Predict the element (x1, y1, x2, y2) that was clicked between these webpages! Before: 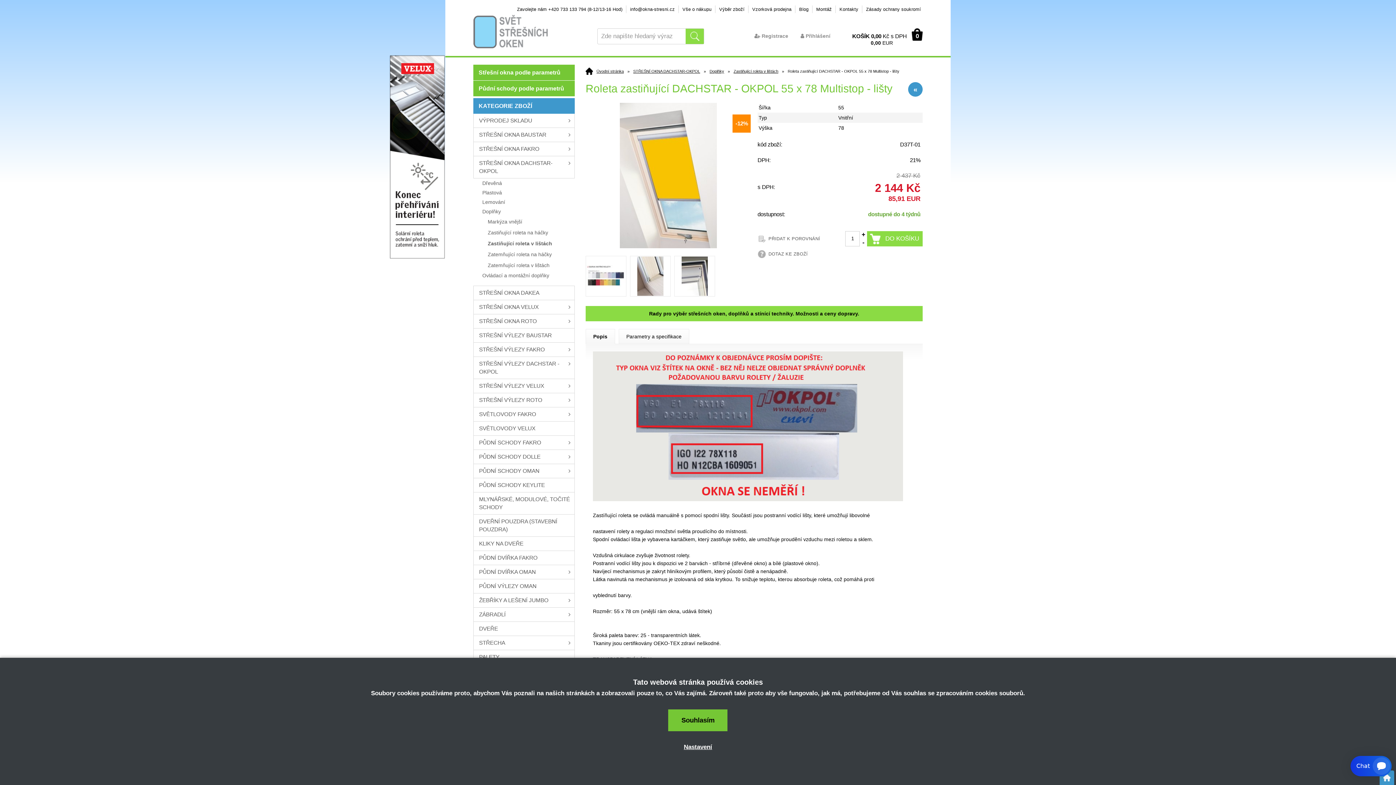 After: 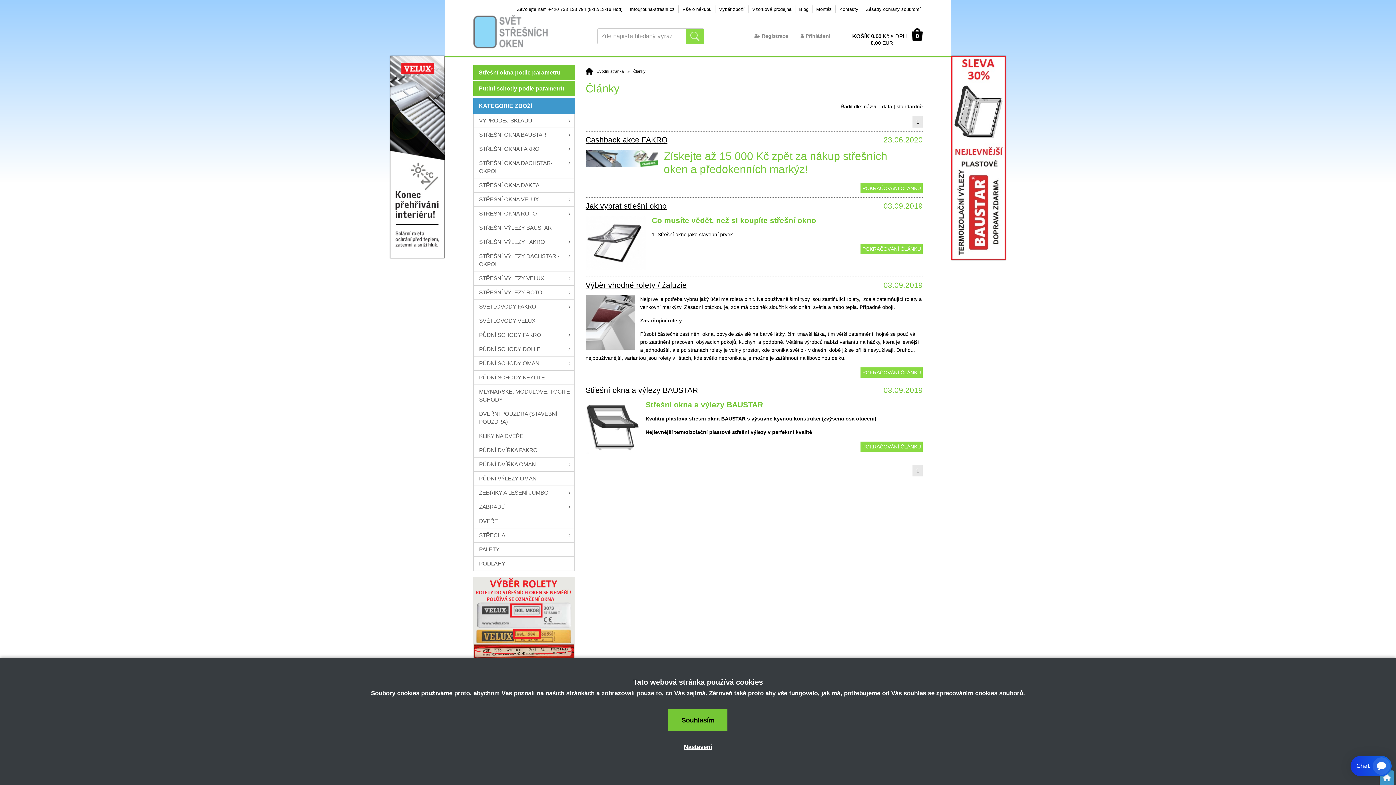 Action: bbox: (797, 6, 810, 12) label: Blog